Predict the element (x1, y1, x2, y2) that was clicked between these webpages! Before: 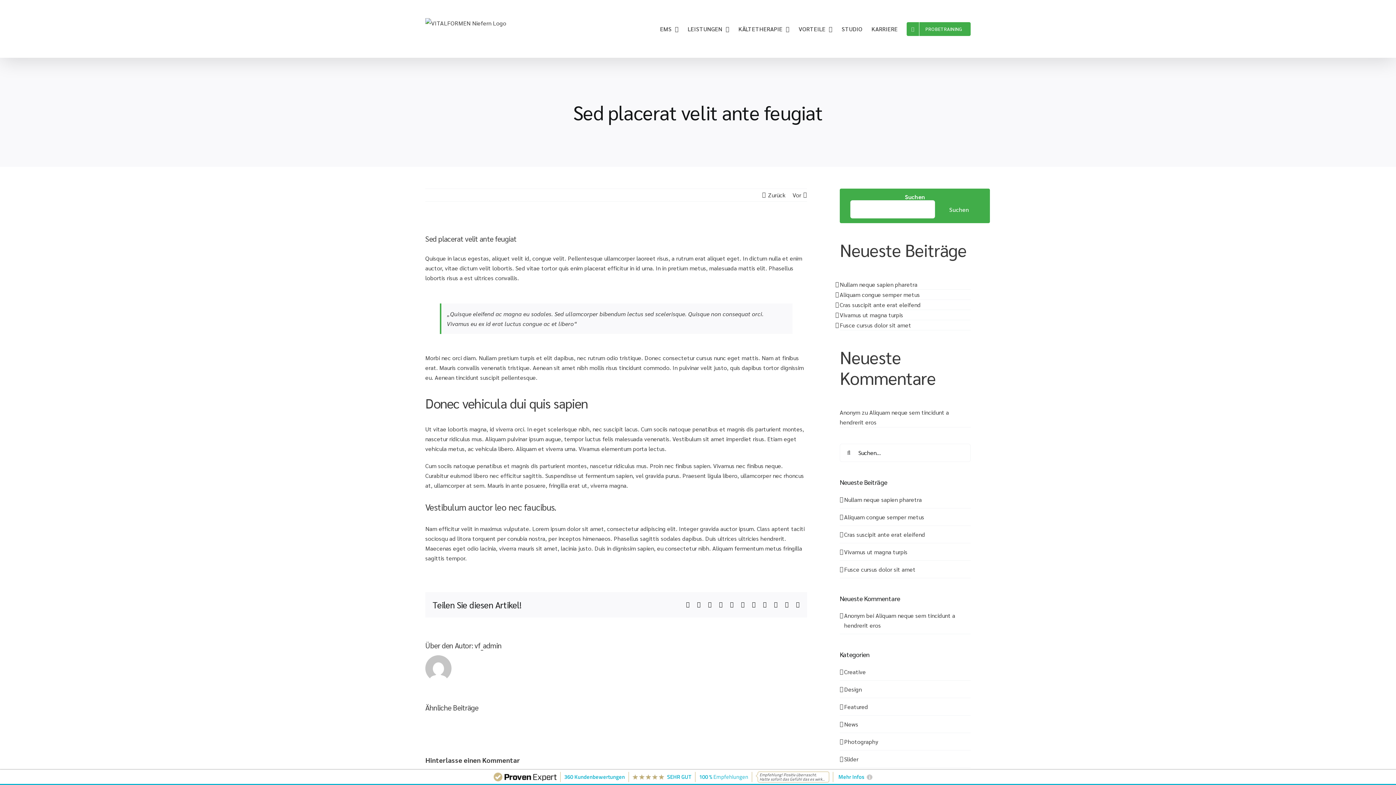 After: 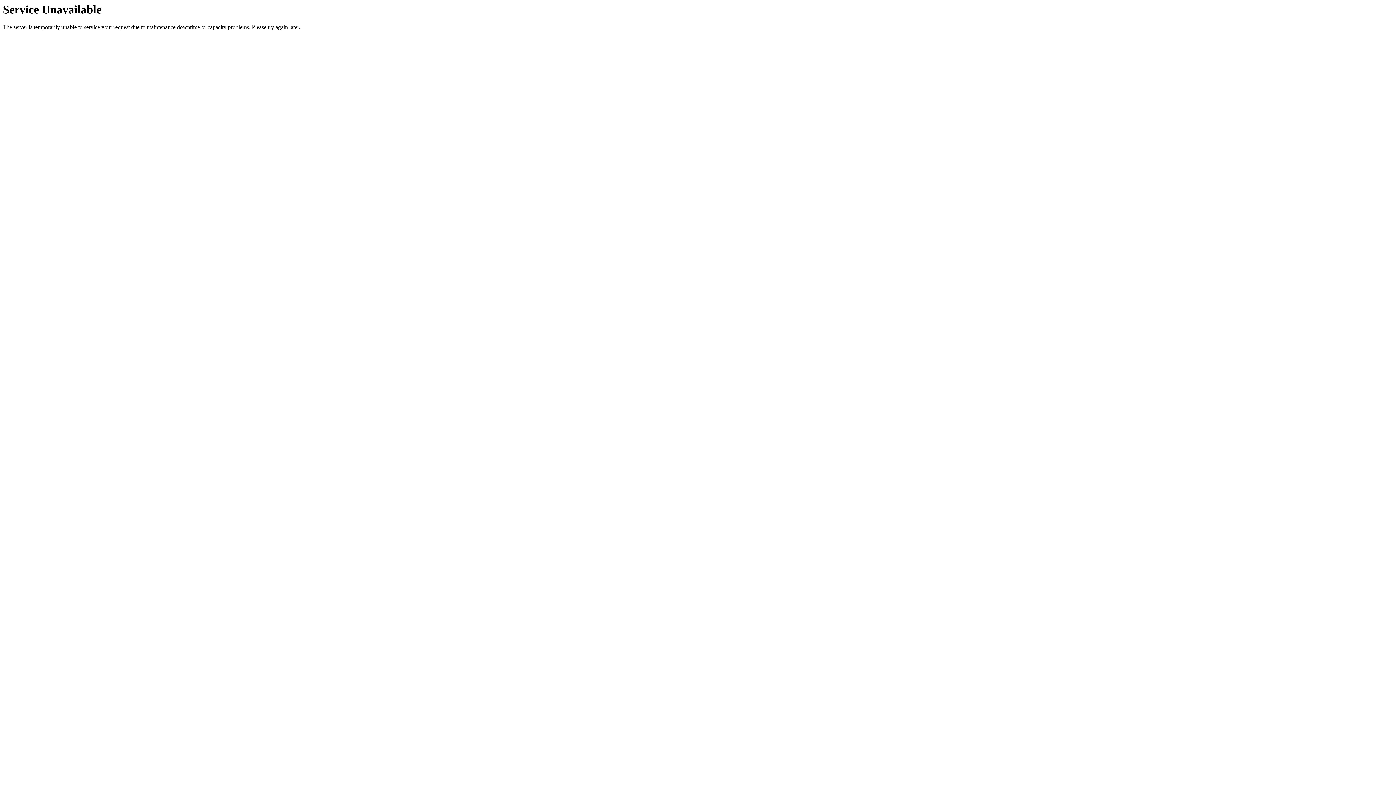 Action: label: EMS bbox: (660, 9, 678, 48)